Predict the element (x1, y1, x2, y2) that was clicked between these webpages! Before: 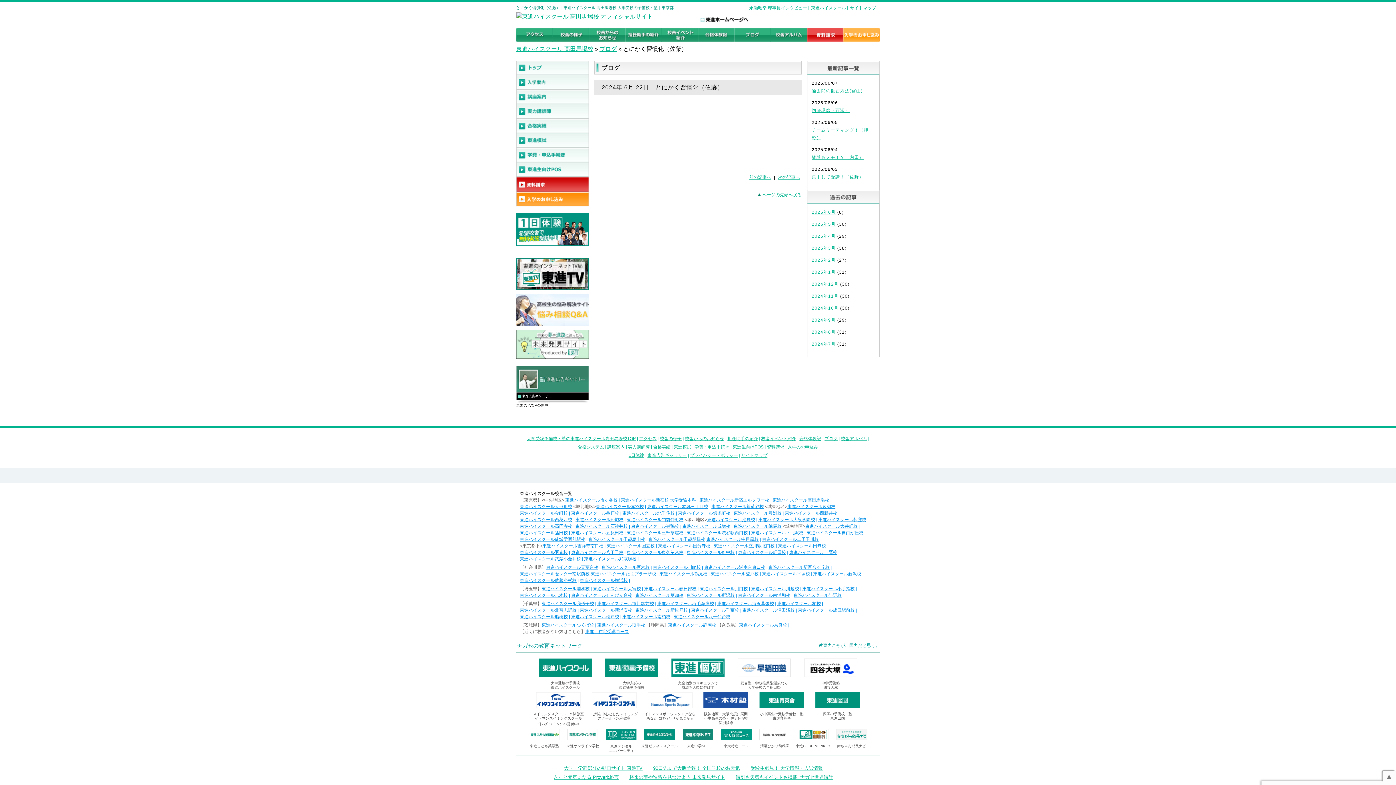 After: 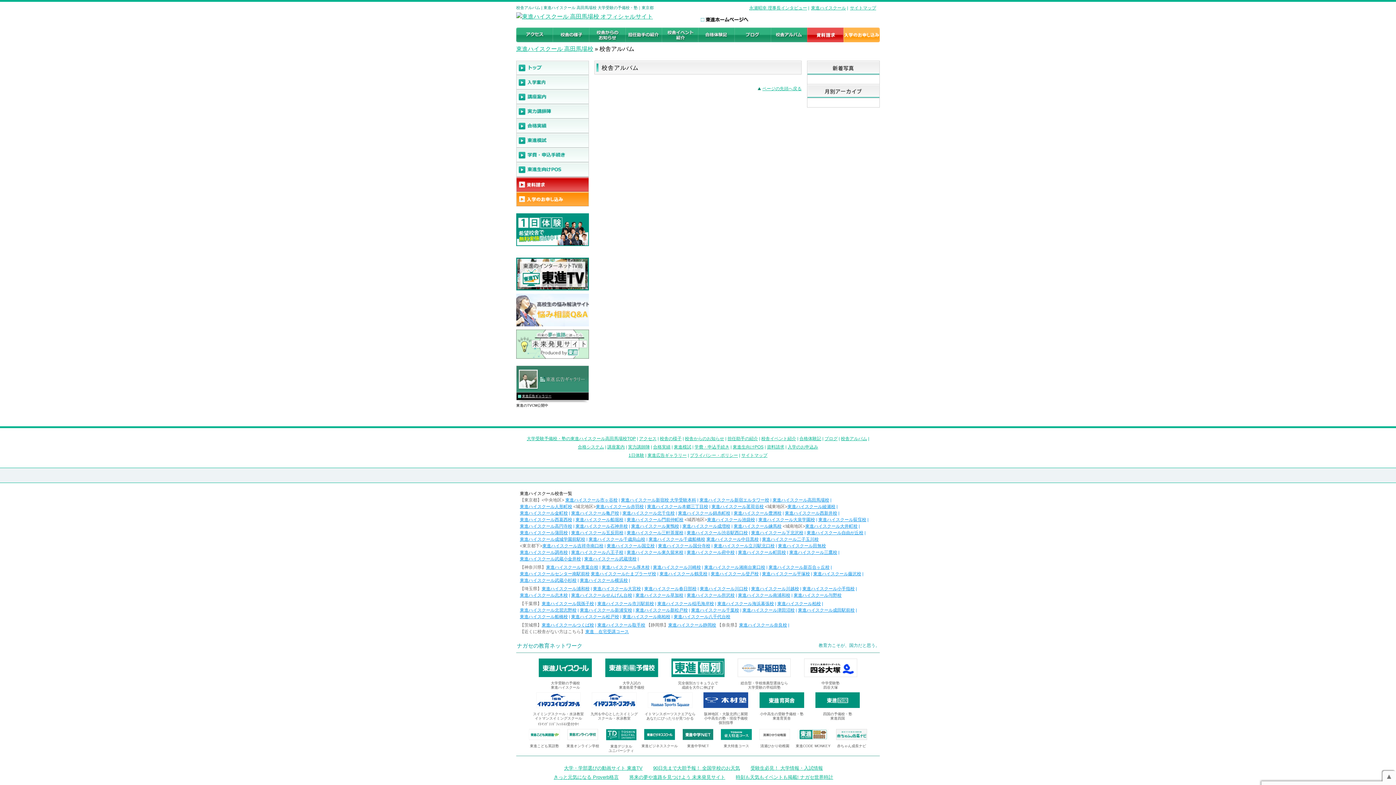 Action: label: 校舎アルバム bbox: (841, 436, 867, 441)